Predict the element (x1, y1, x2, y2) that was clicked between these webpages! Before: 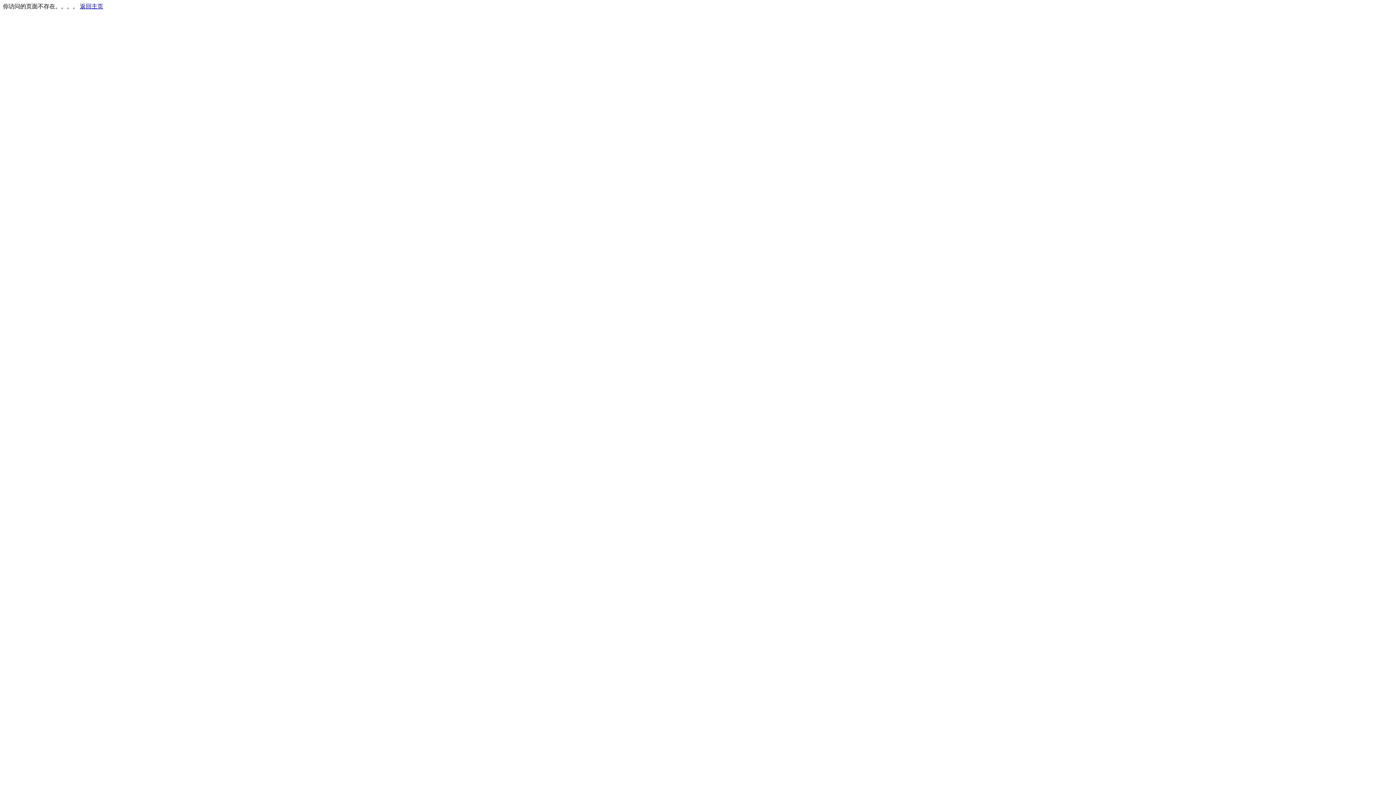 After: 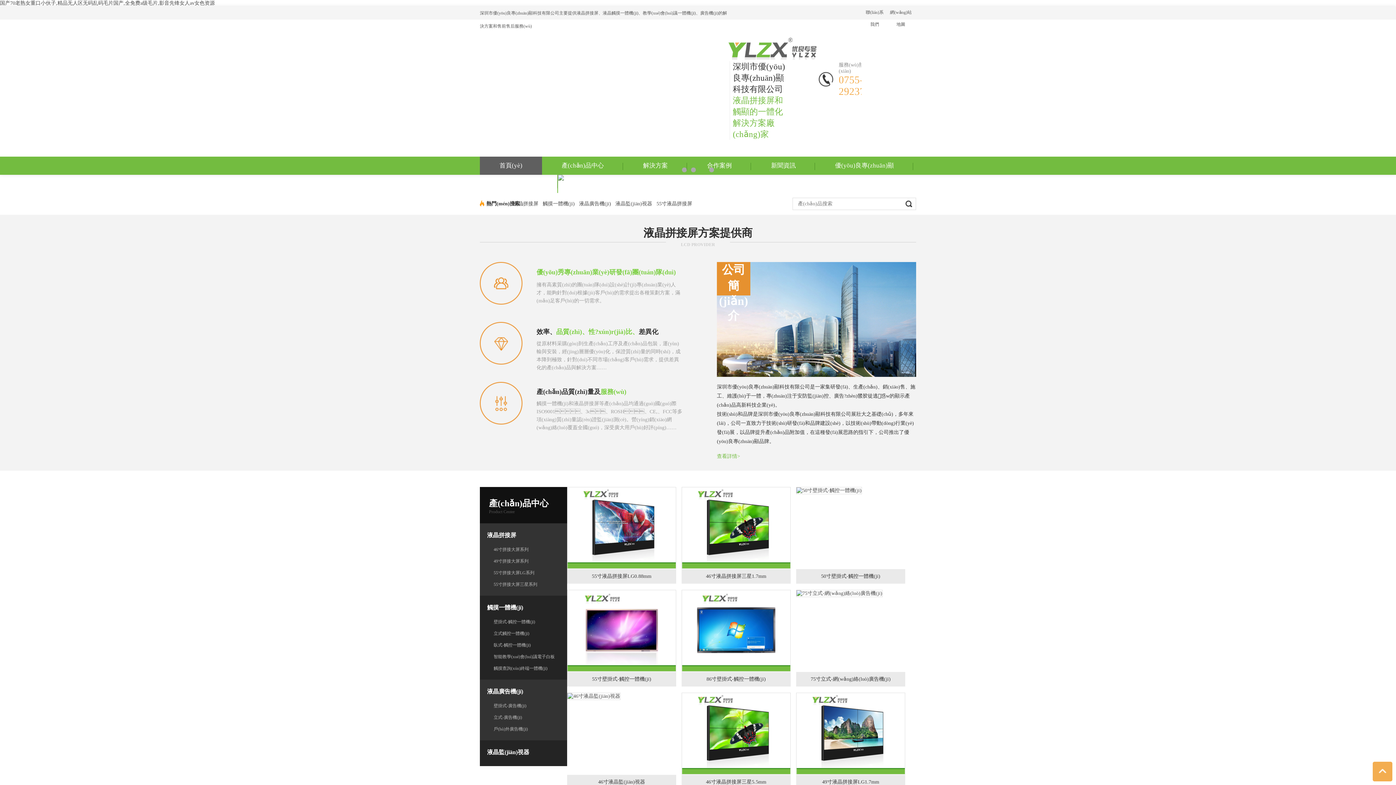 Action: bbox: (80, 3, 103, 9) label: 返回主页